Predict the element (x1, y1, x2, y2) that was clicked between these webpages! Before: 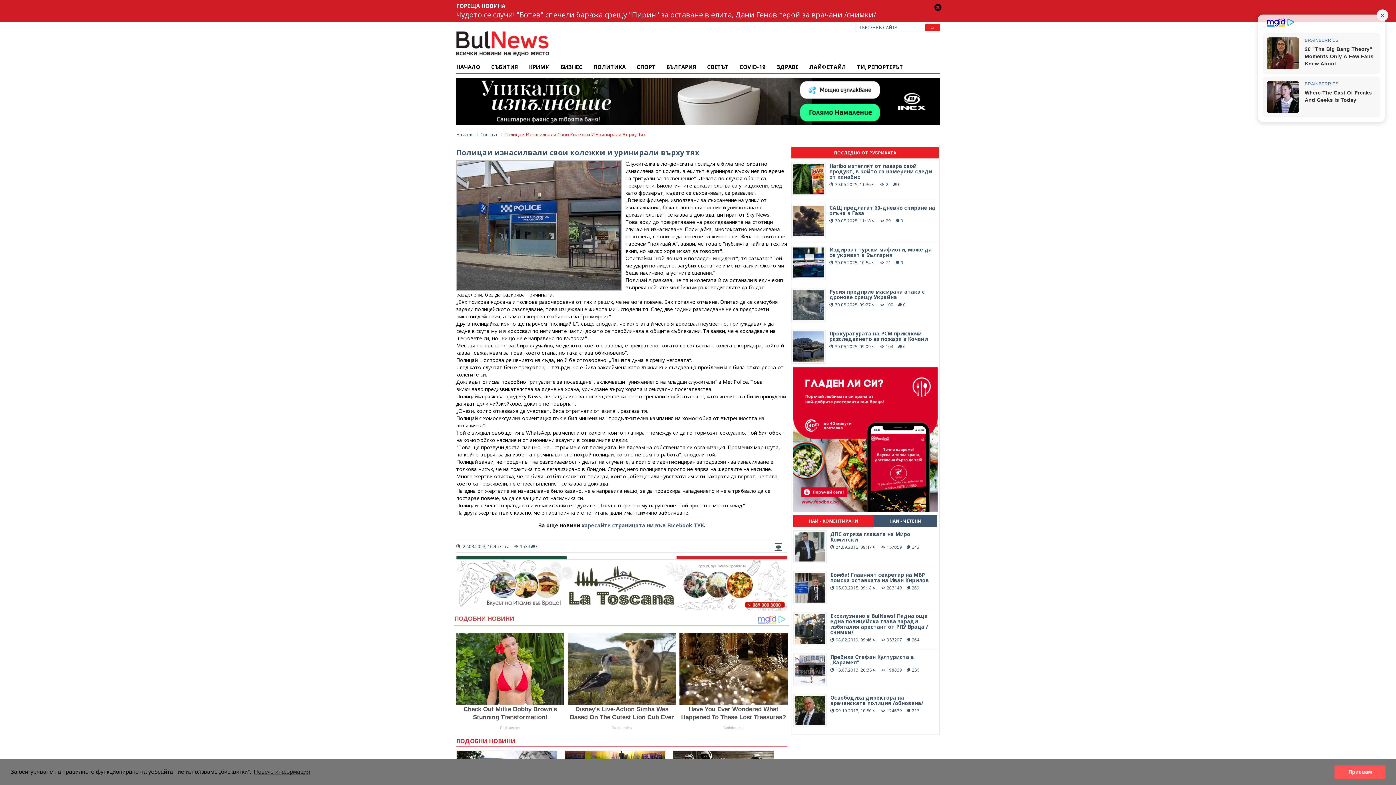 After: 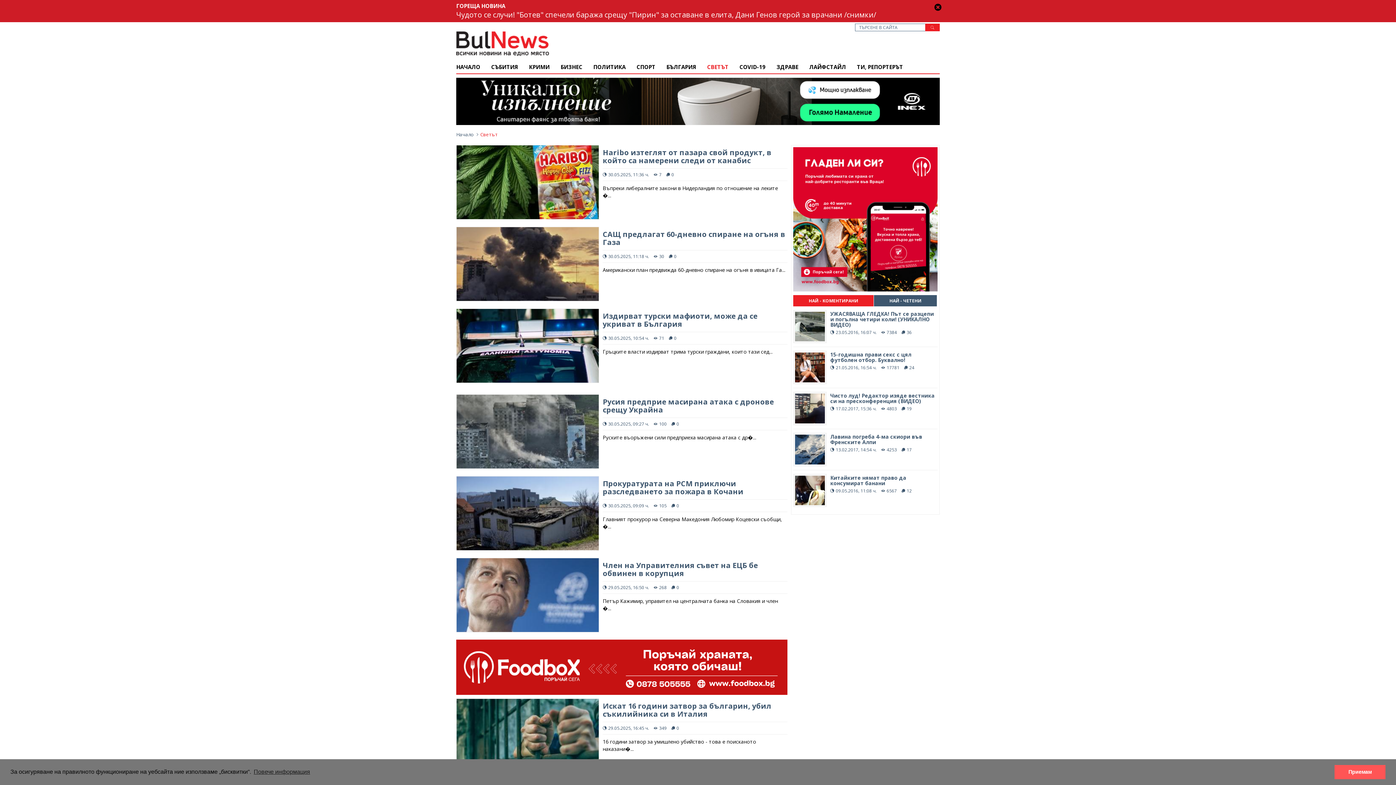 Action: bbox: (701, 60, 734, 73) label: СВЕТЪТ